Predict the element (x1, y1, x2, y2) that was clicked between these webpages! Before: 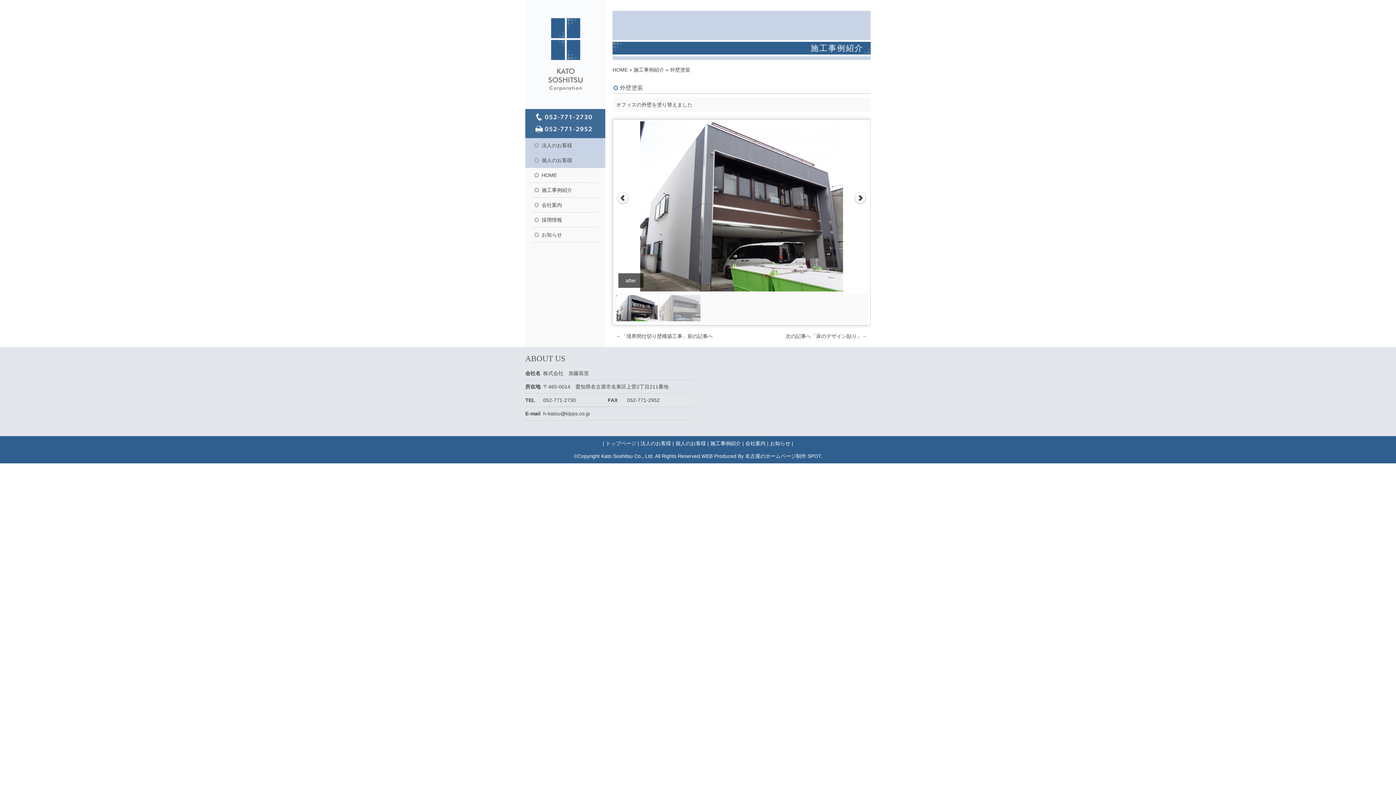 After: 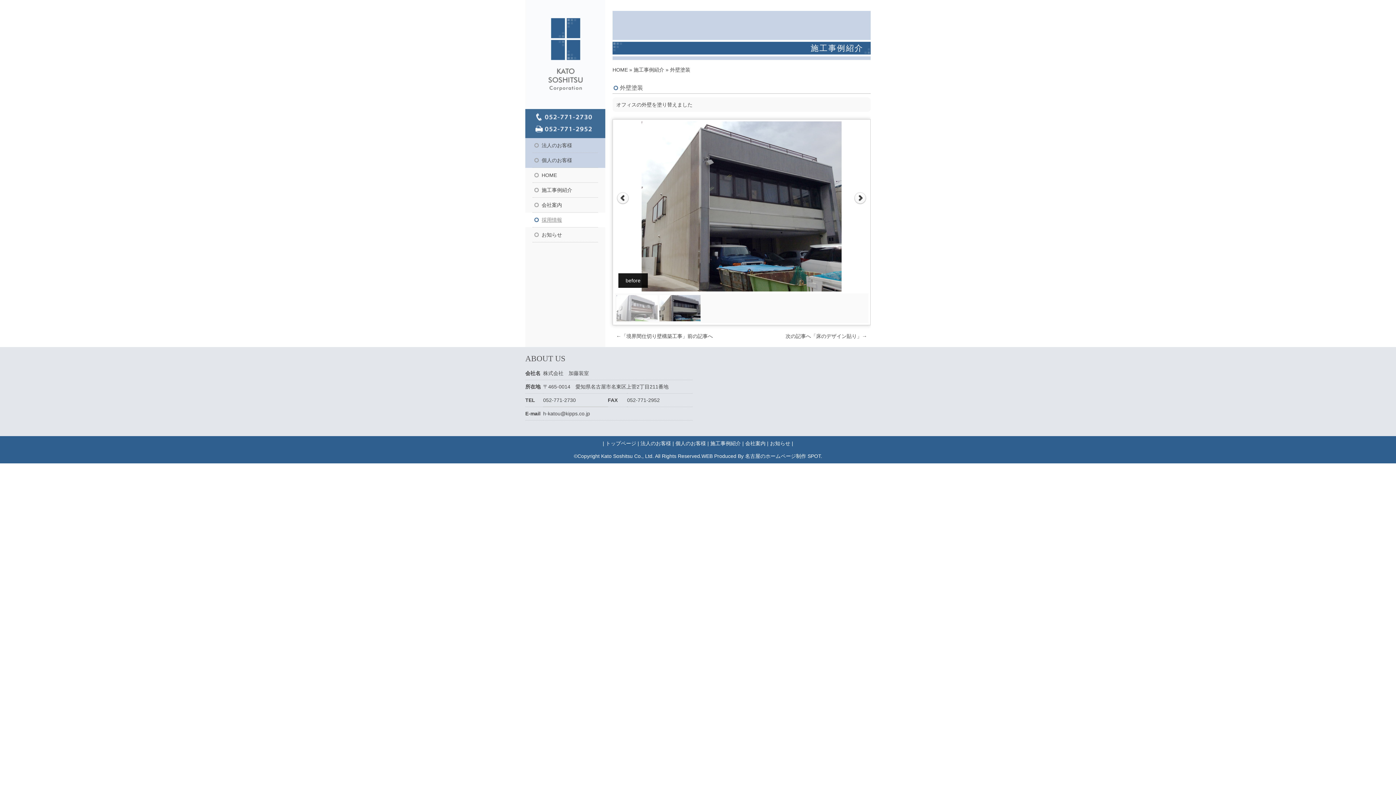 Action: bbox: (525, 212, 605, 227) label: 採用情報